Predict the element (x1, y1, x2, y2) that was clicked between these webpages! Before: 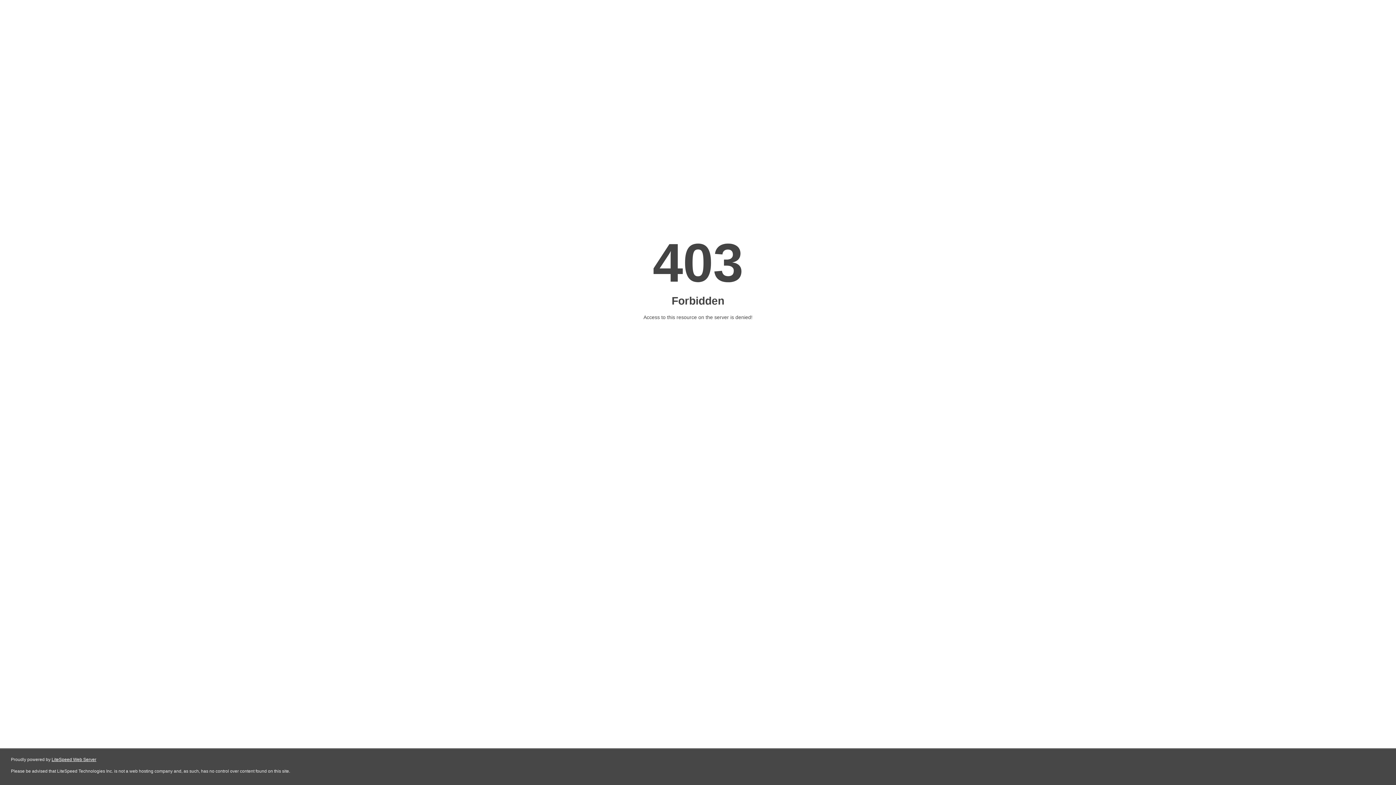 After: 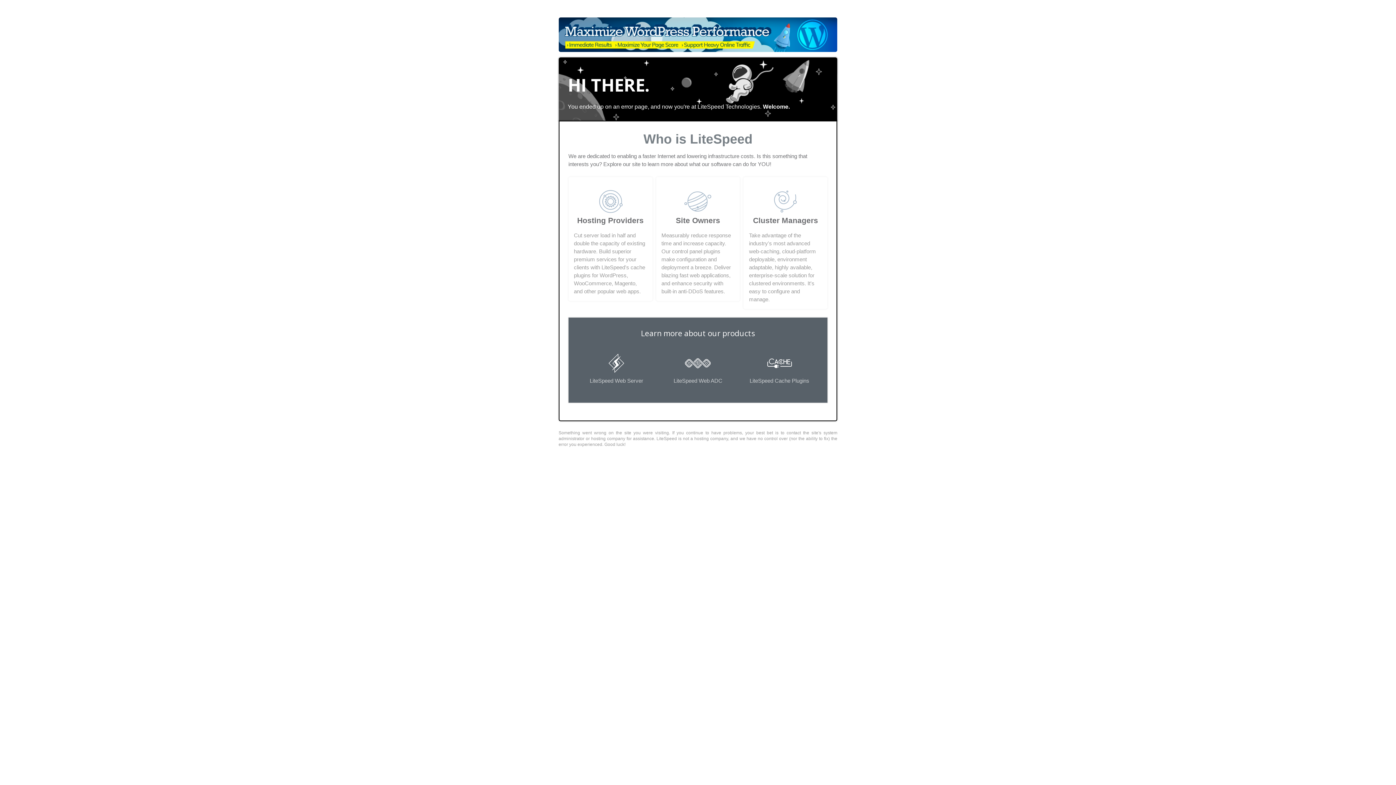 Action: label: LiteSpeed Web Server bbox: (51, 757, 96, 762)